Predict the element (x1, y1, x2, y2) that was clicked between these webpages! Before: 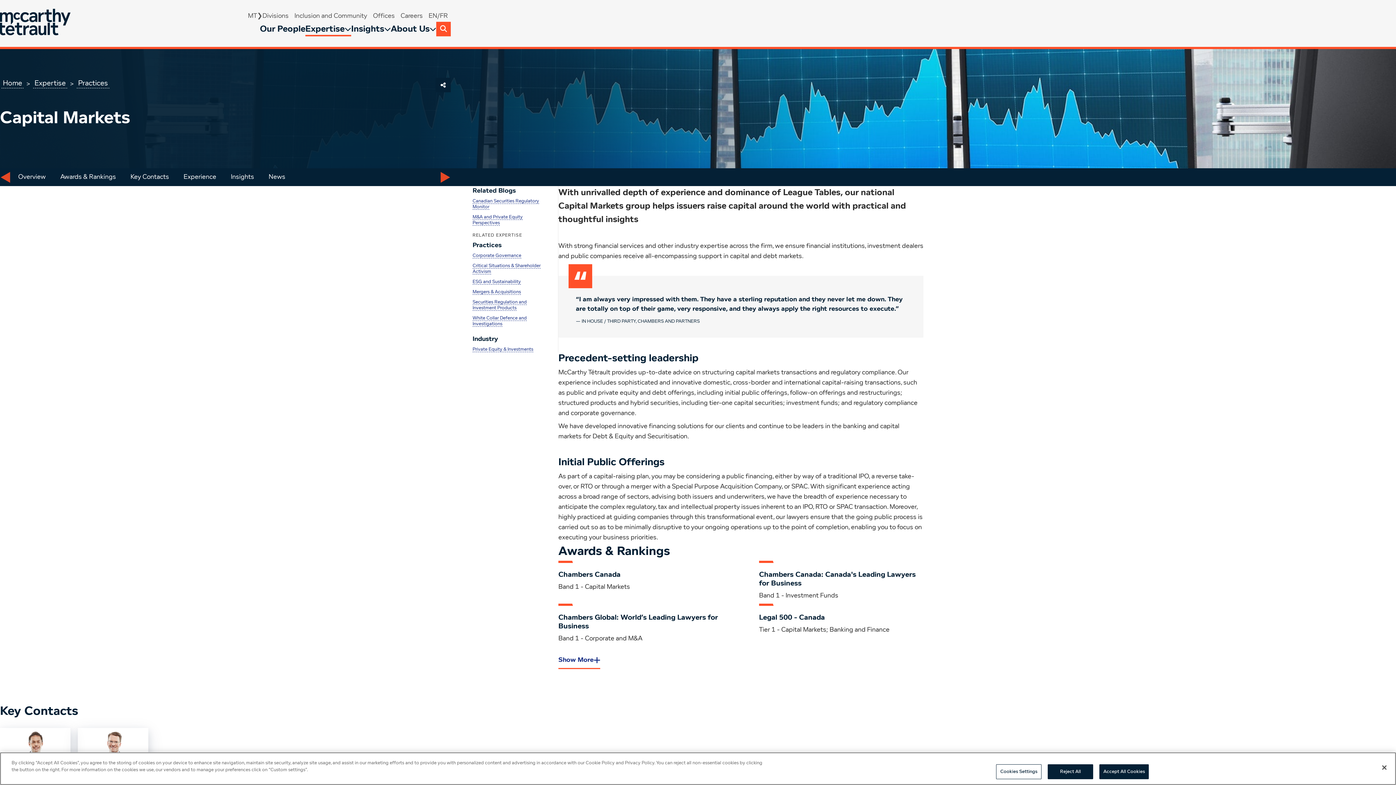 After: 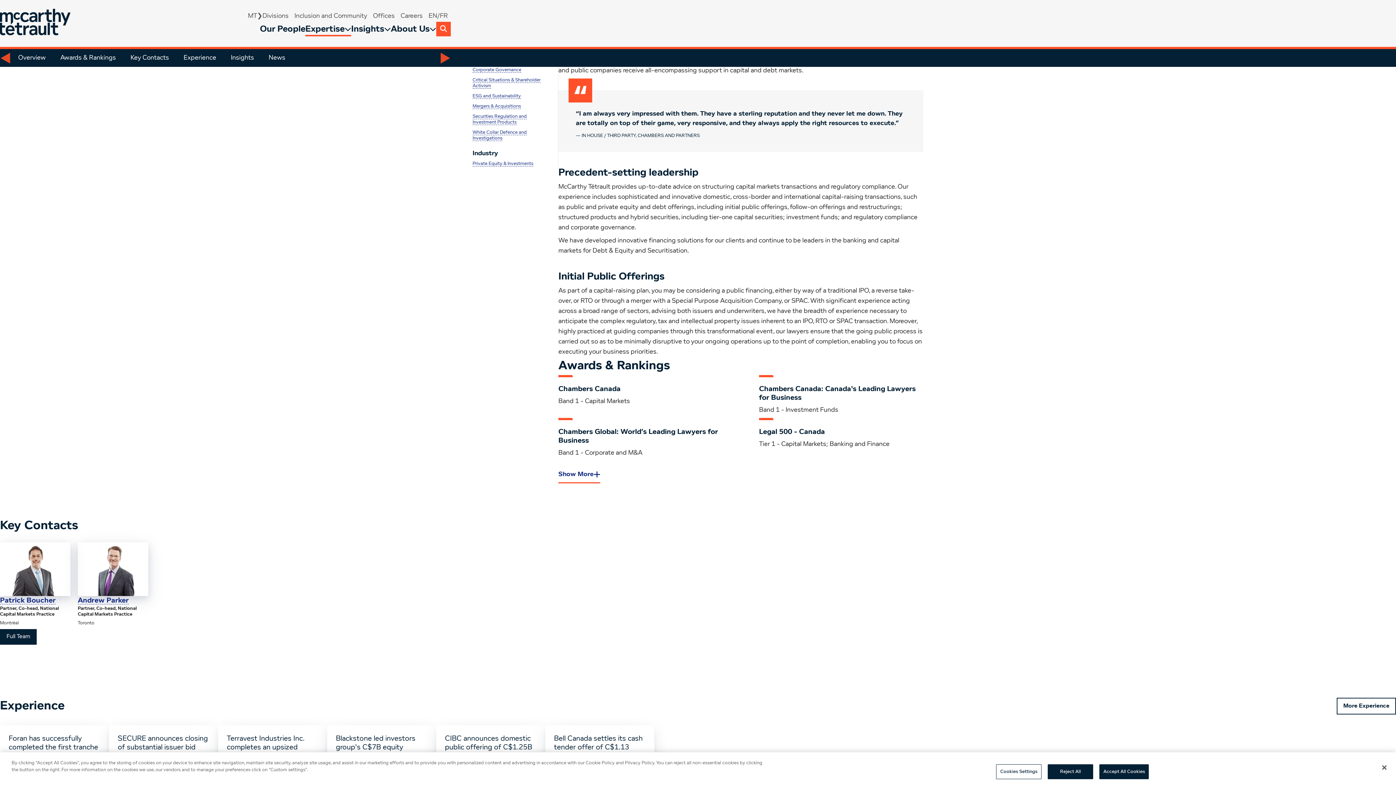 Action: bbox: (10, 168, 53, 186) label: Overview